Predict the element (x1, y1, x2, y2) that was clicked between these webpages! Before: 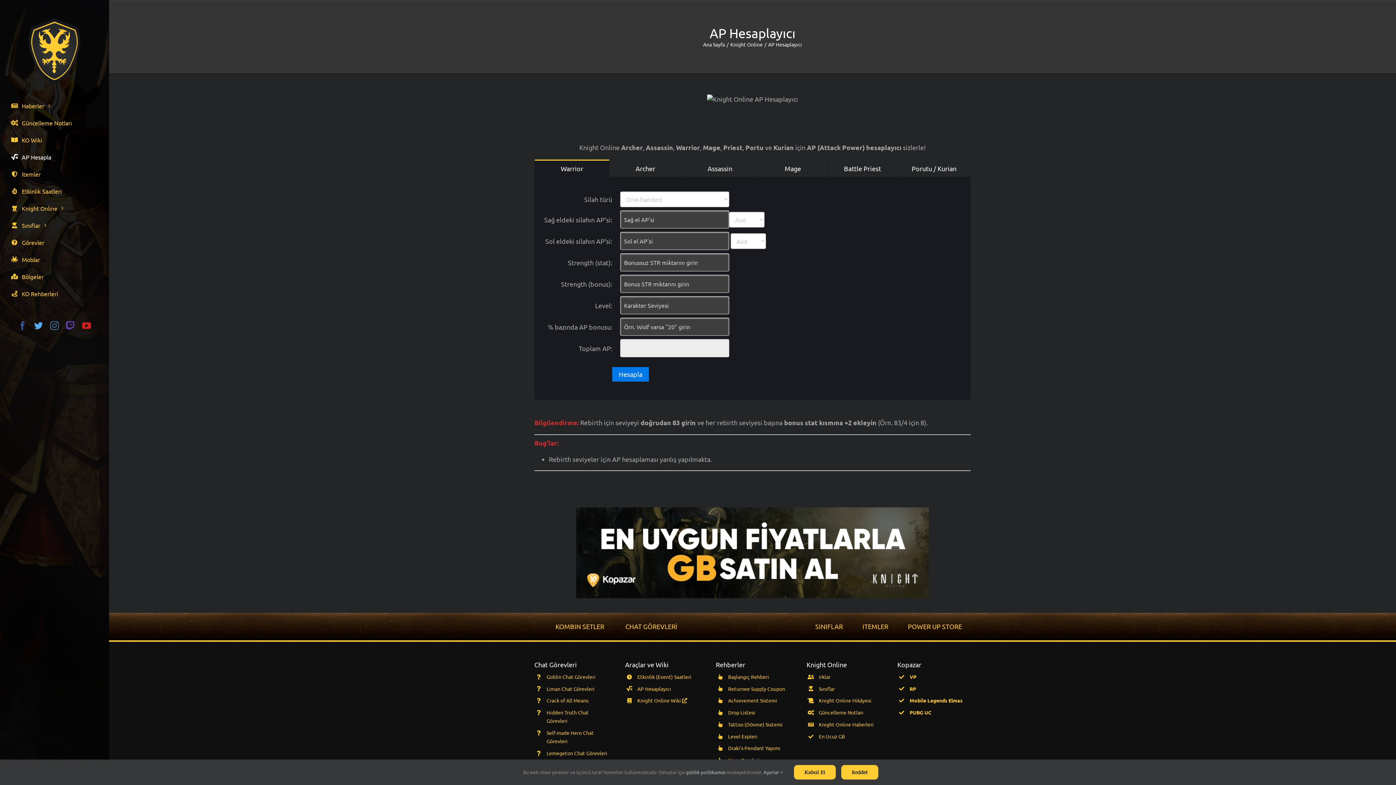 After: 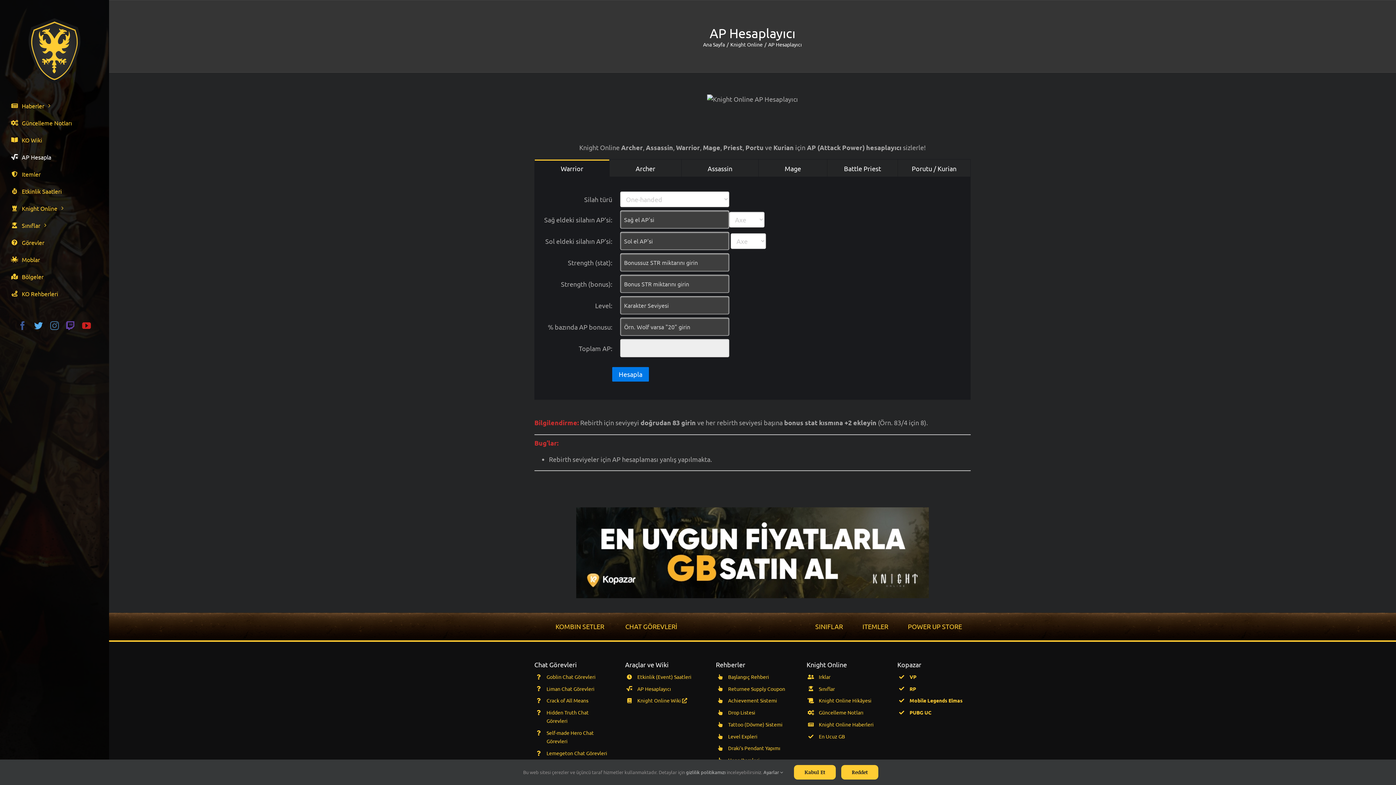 Action: label: PUBG UC bbox: (909, 709, 931, 716)